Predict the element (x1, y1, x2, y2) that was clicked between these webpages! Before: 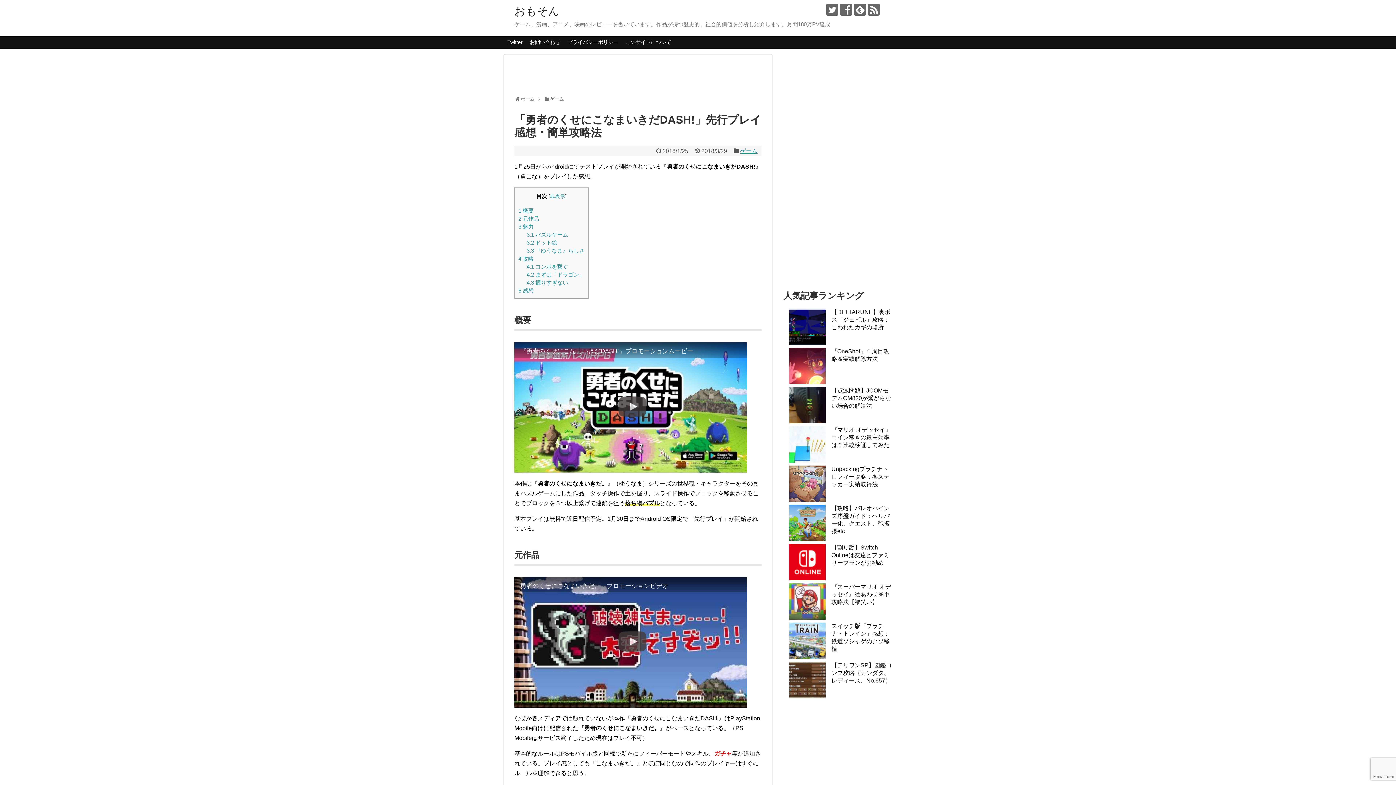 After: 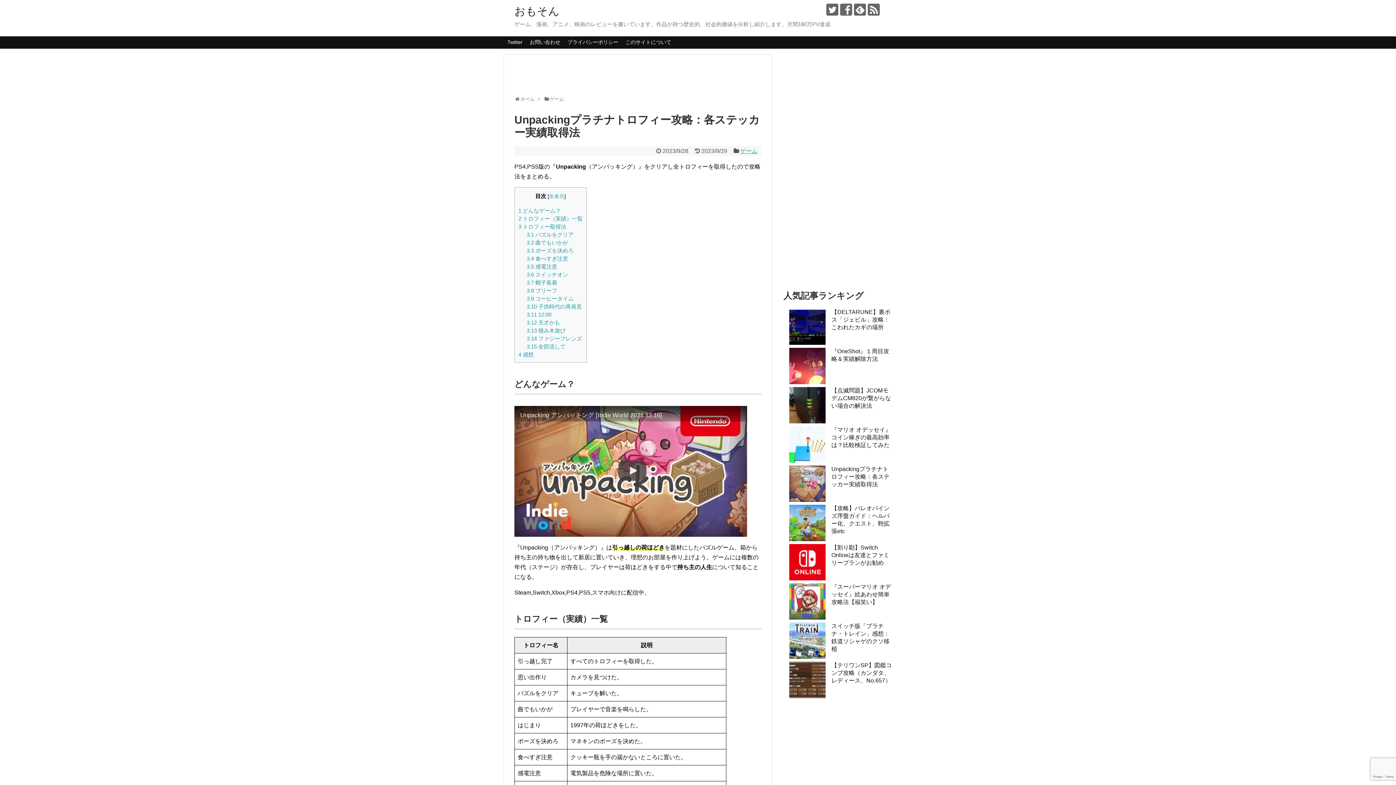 Action: bbox: (831, 466, 889, 487) label: Unpackingプラチナトロフィー攻略：各ステッカー実績取得法